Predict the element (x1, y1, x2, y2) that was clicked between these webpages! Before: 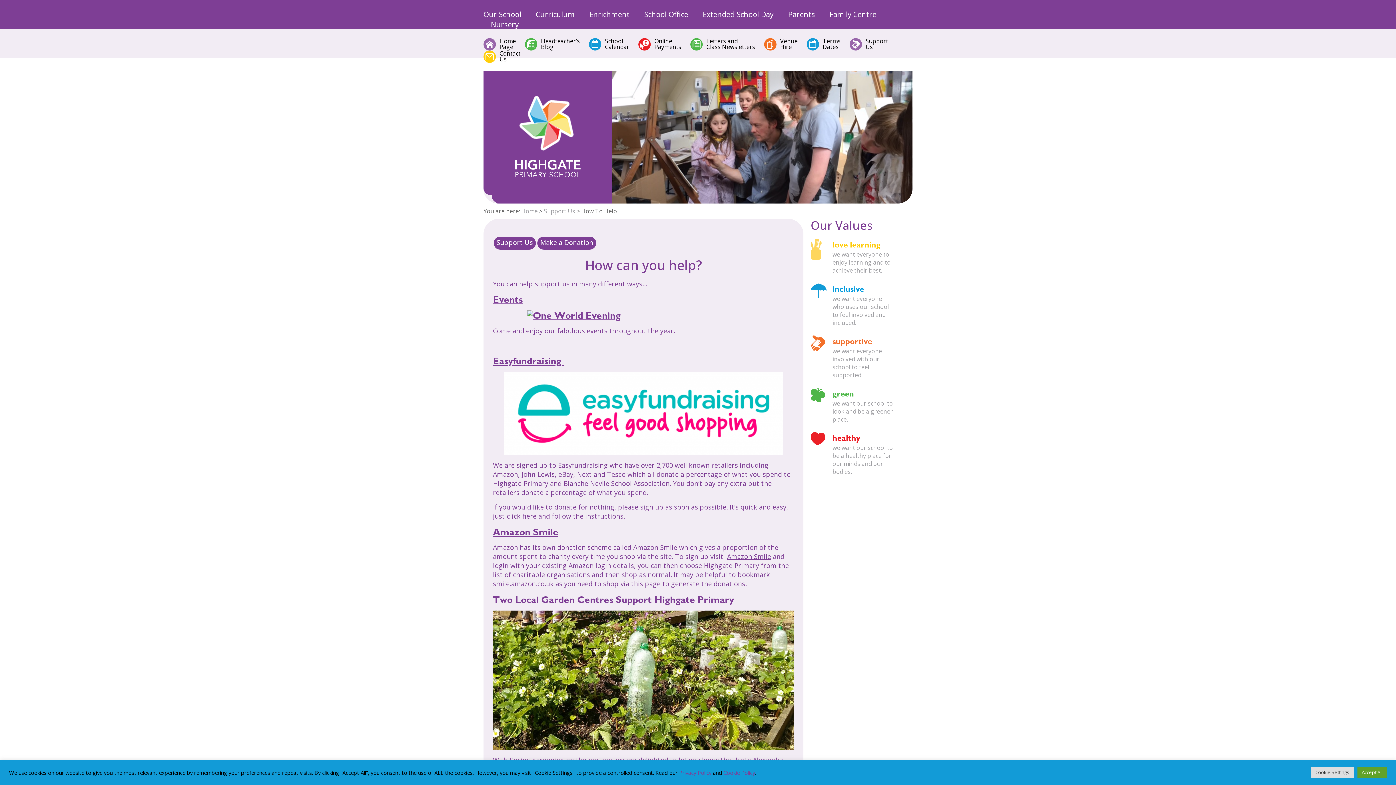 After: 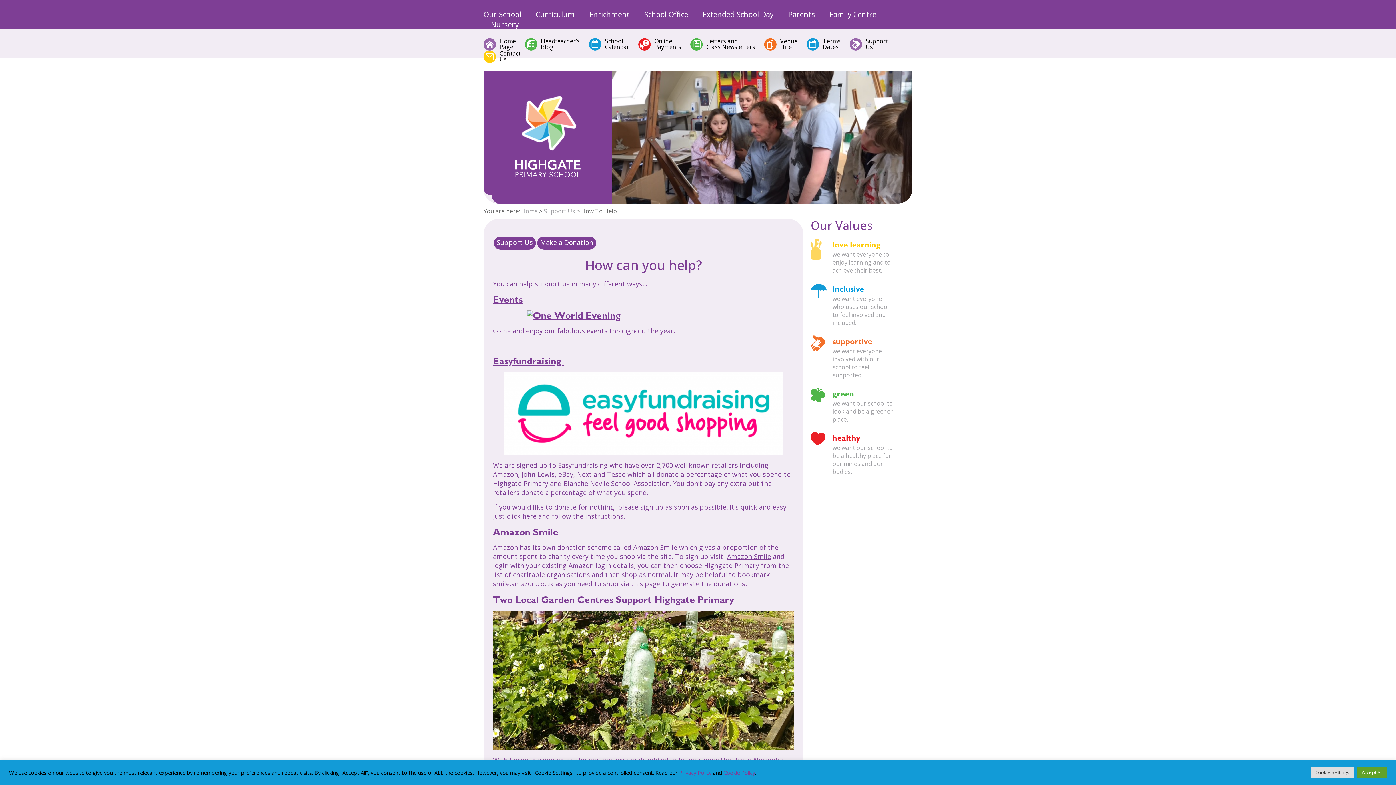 Action: label: Amazon Smile bbox: (493, 525, 558, 538)